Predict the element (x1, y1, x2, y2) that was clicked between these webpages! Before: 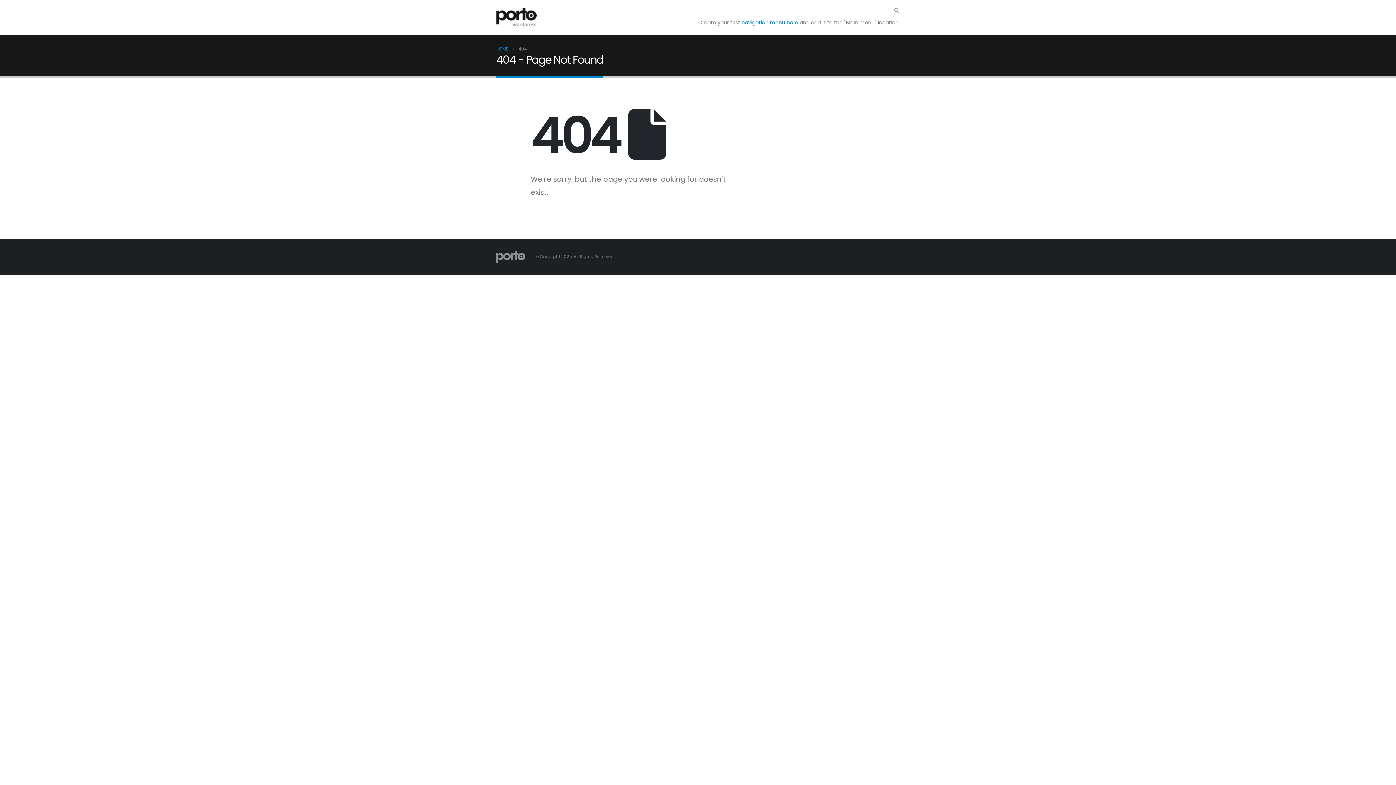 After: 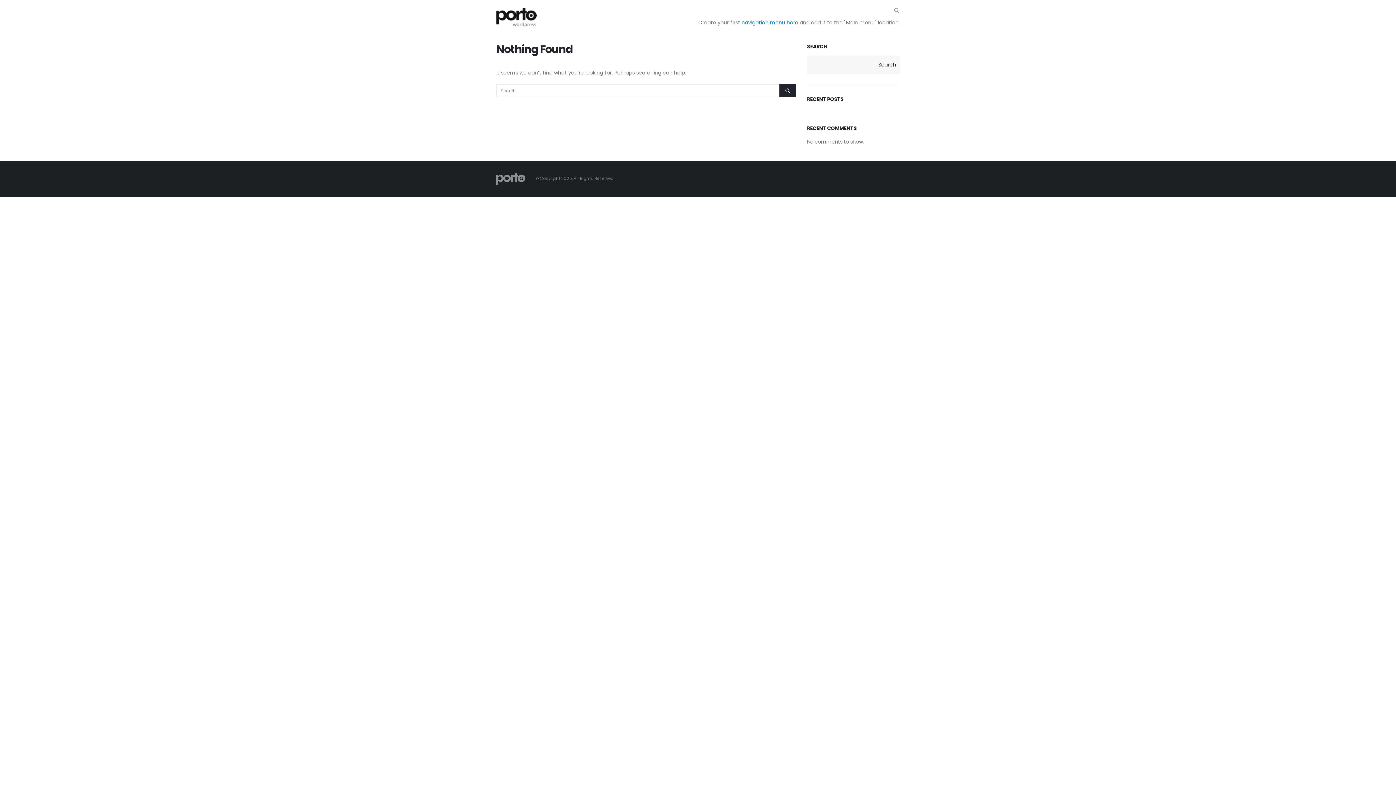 Action: bbox: (496, 7, 536, 27)